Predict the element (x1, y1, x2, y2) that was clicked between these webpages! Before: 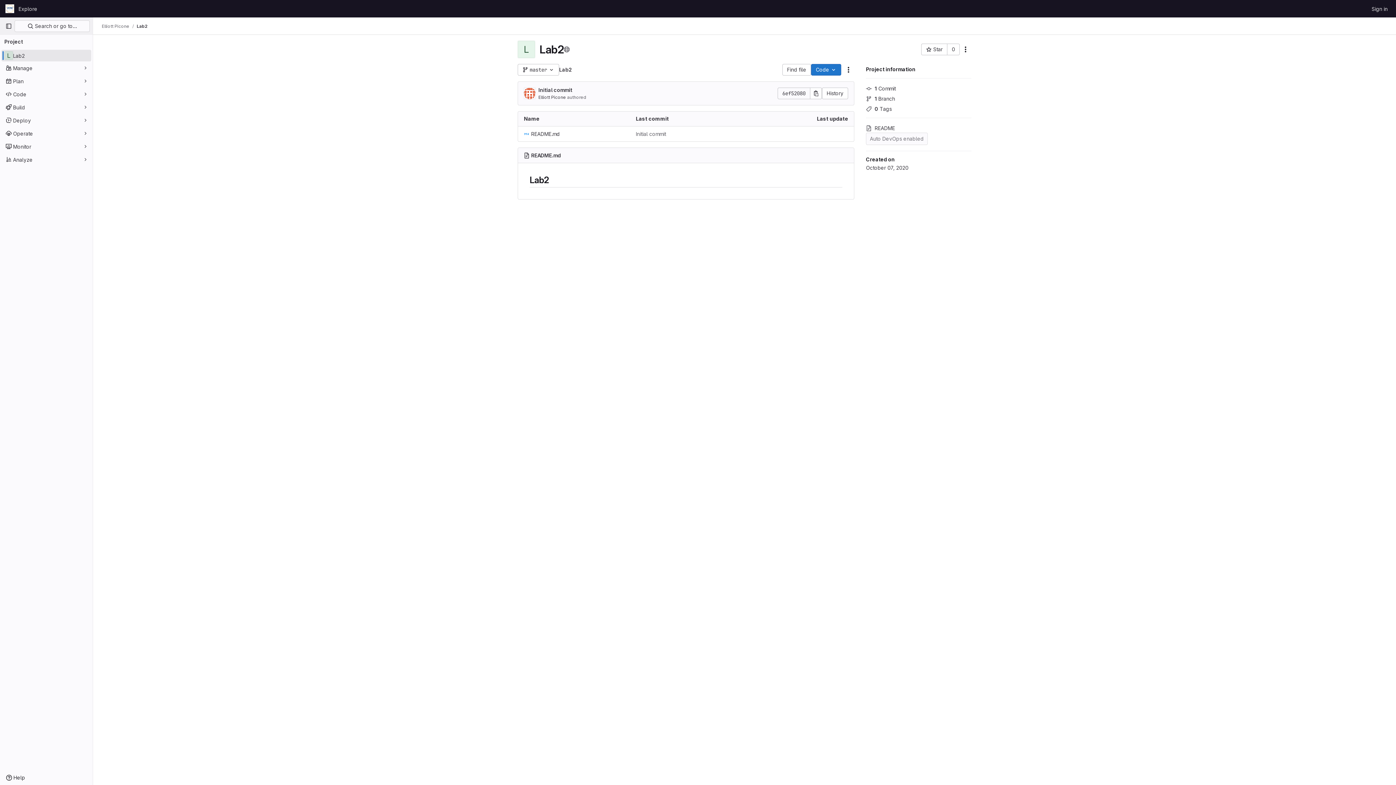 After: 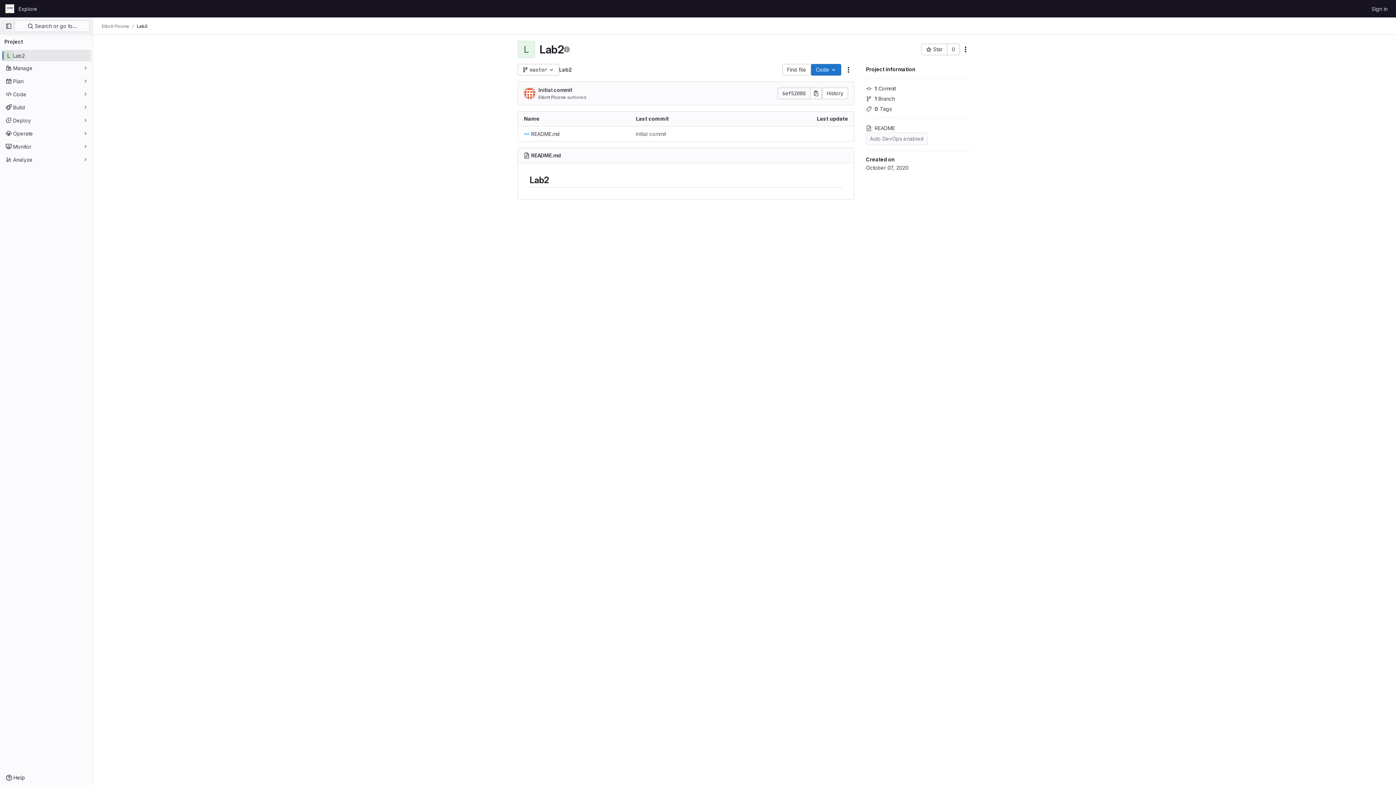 Action: label: Lab2 bbox: (136, 23, 147, 29)